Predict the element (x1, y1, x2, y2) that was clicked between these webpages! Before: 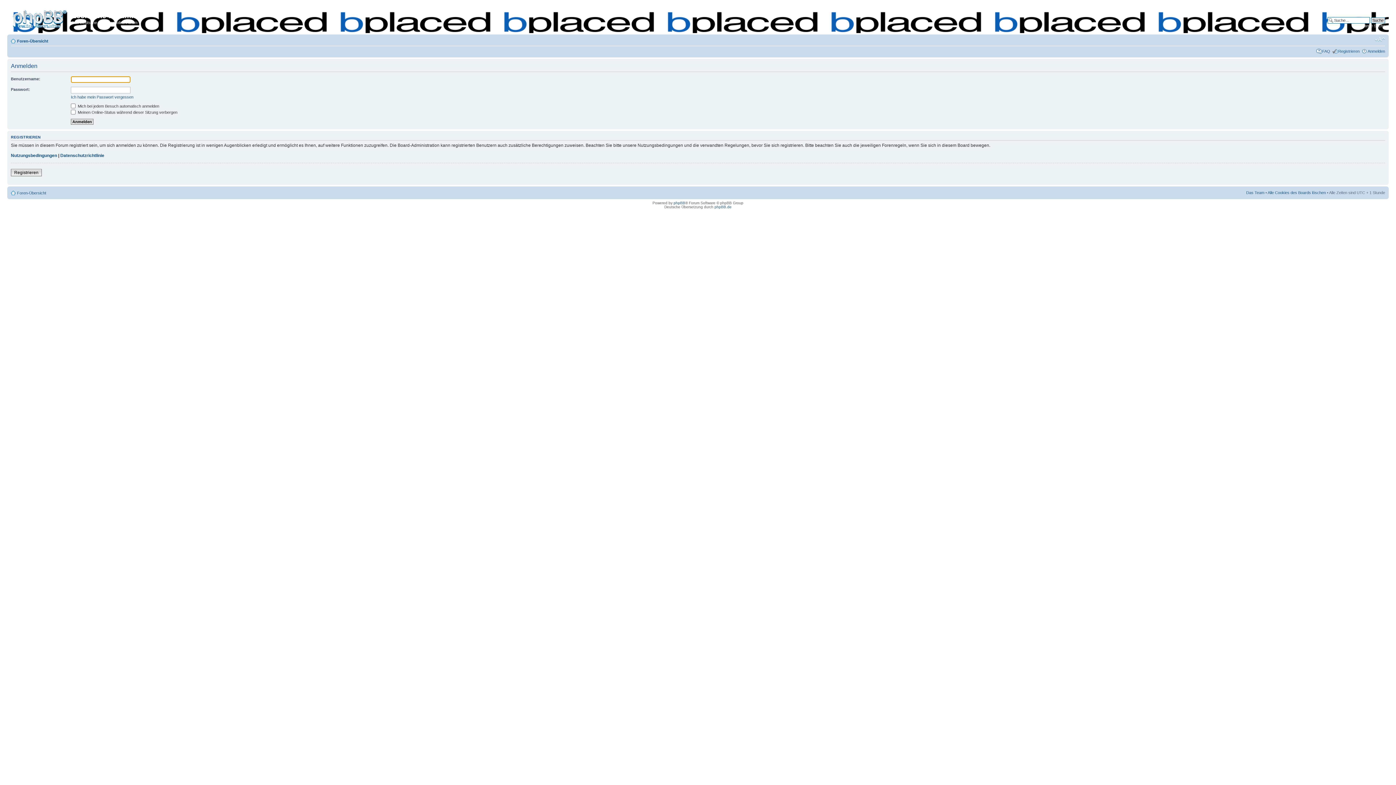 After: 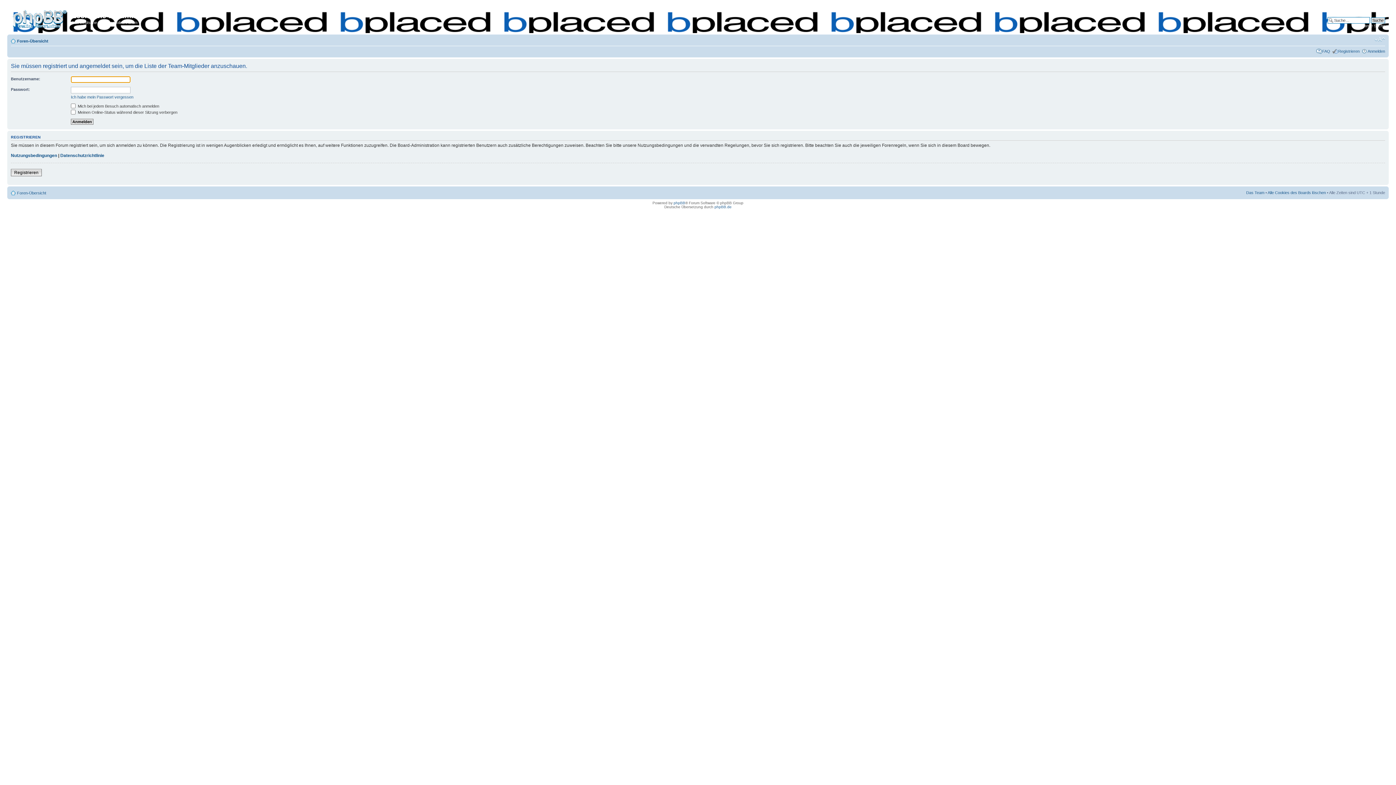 Action: bbox: (1246, 190, 1264, 194) label: Das Team